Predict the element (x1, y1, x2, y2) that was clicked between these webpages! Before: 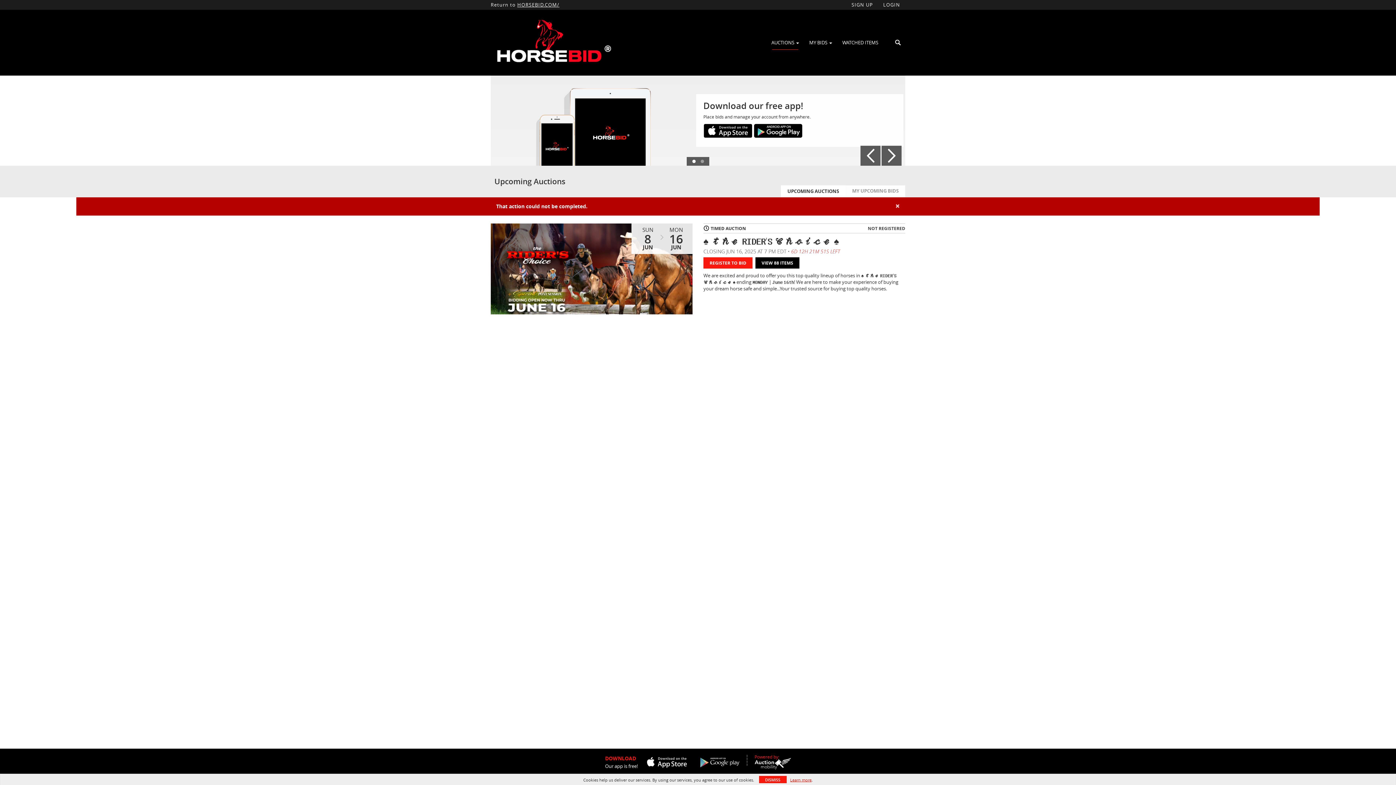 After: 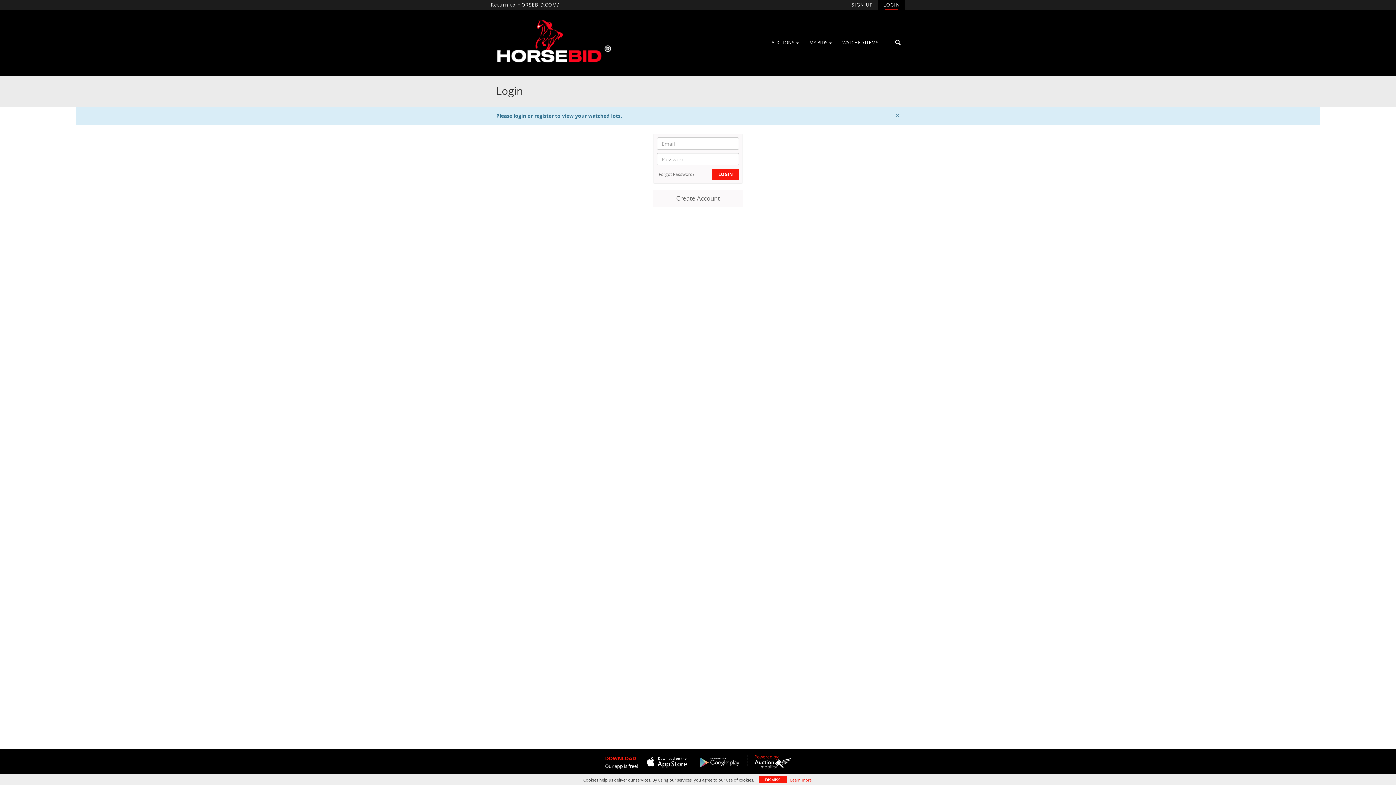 Action: bbox: (837, 36, 883, 48) label: WATCHED ITEMS